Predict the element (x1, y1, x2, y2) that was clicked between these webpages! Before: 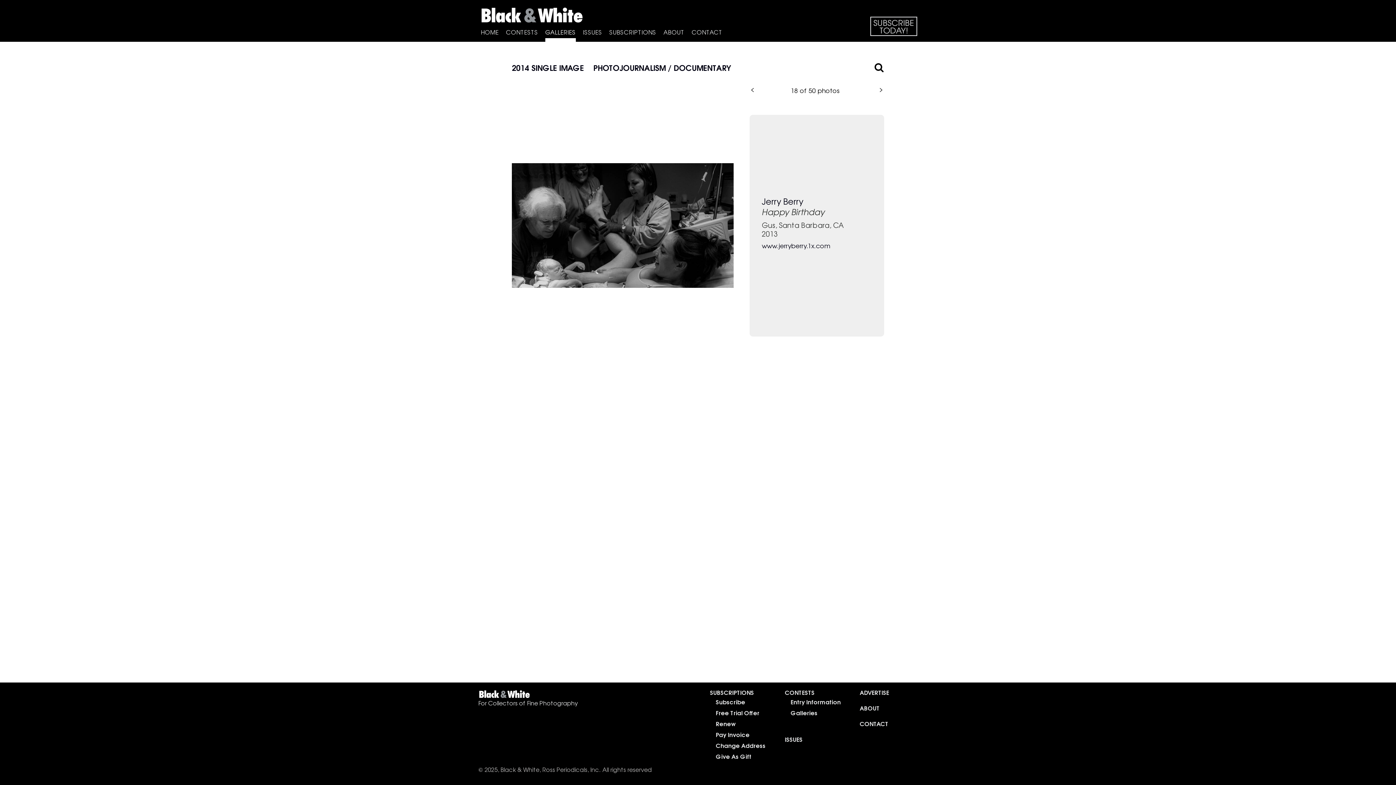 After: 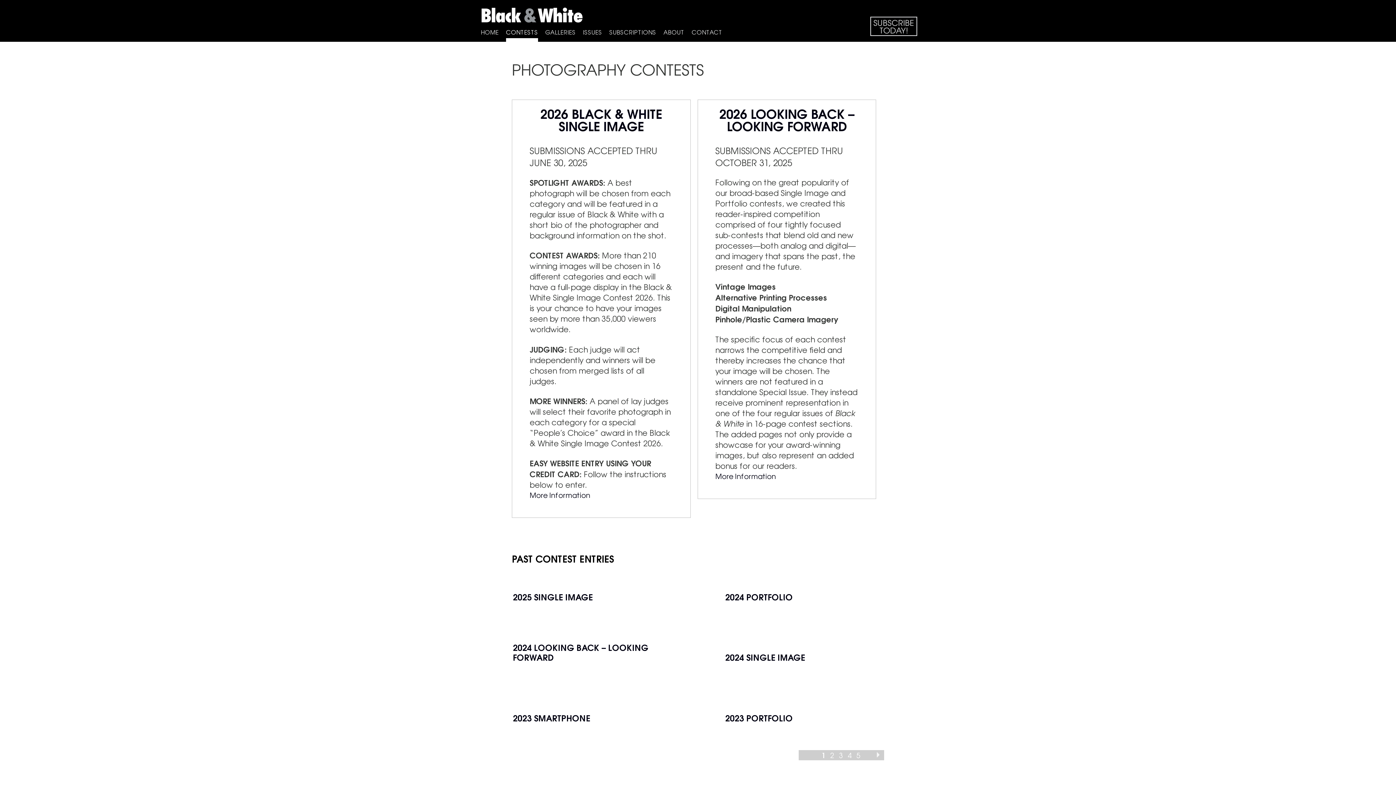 Action: label: Entry Information bbox: (790, 697, 841, 706)